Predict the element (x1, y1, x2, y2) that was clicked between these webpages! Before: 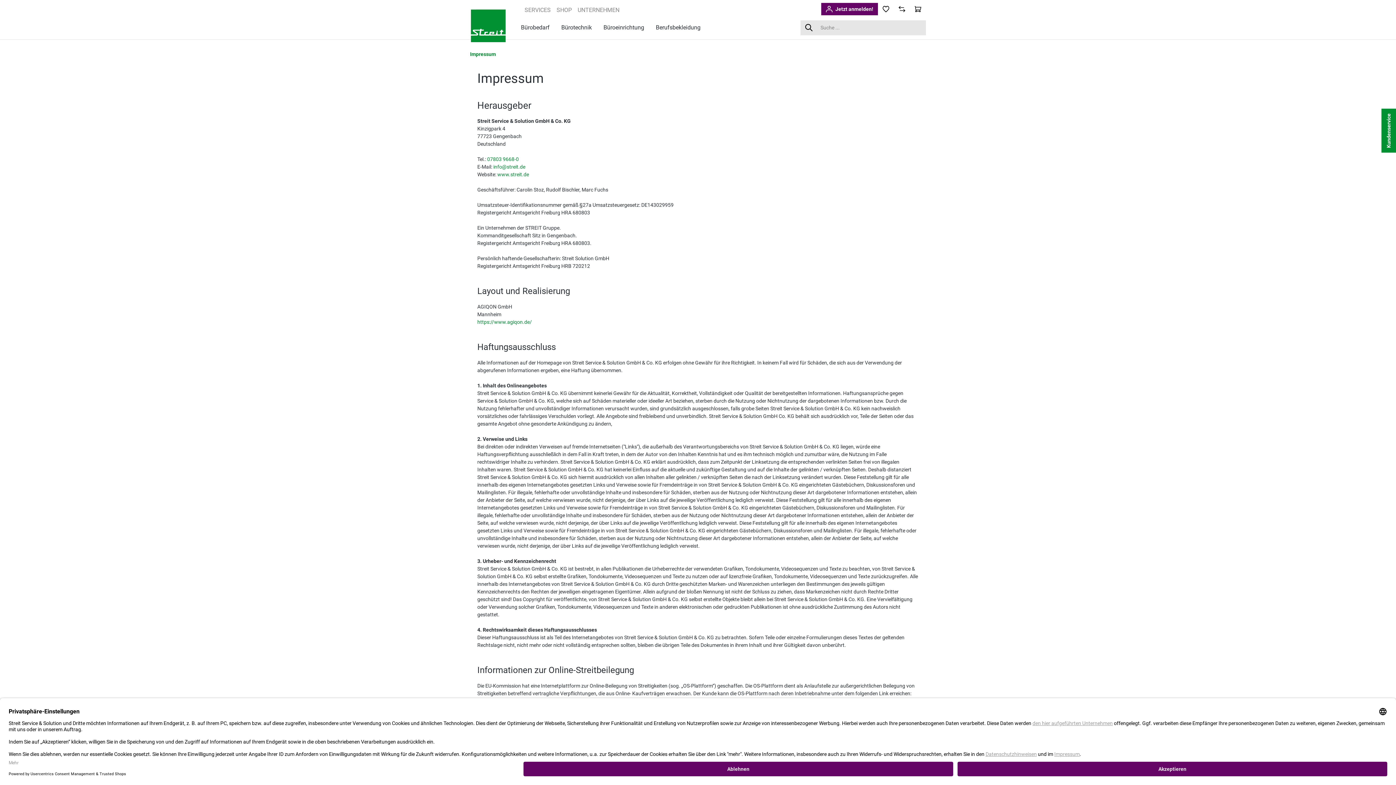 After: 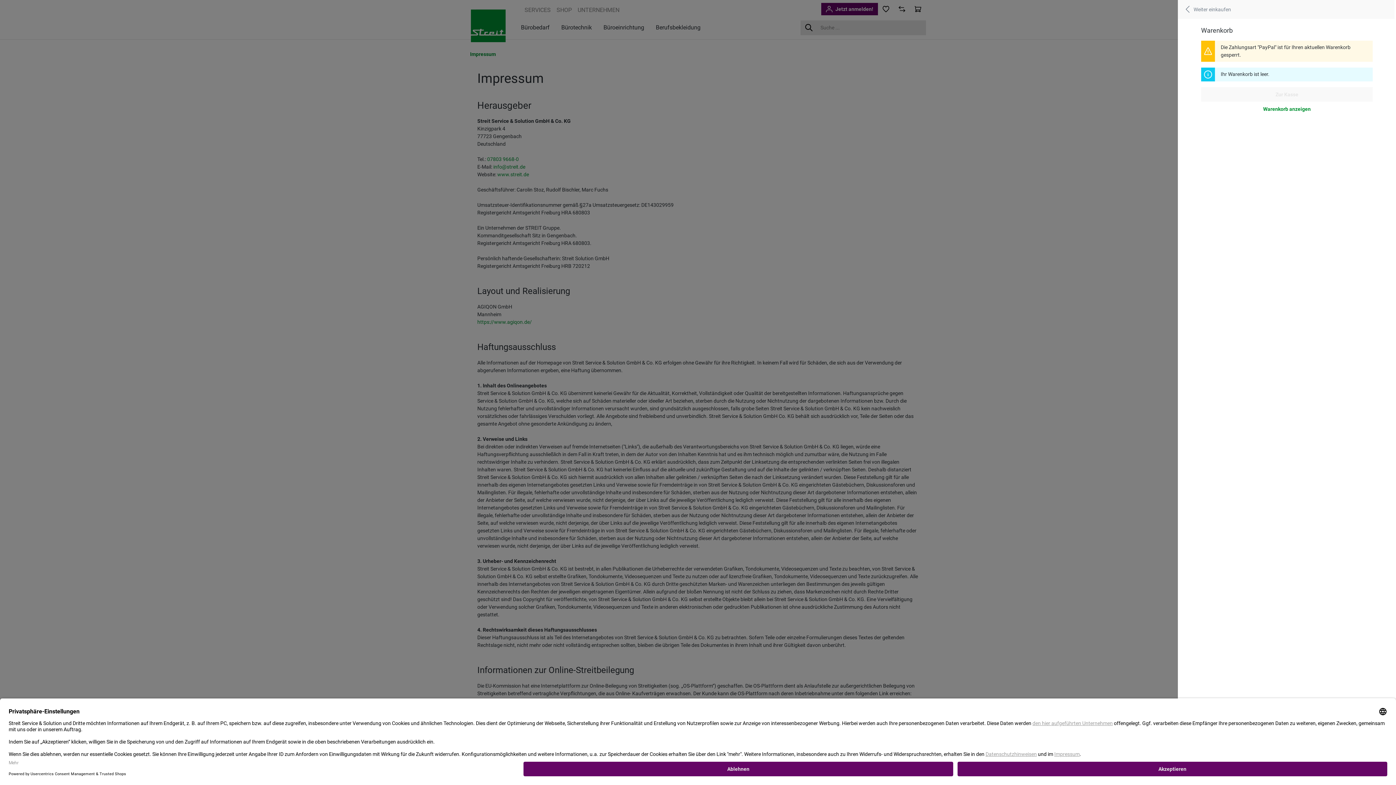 Action: label: Warenkorb bbox: (910, 2, 926, 15)